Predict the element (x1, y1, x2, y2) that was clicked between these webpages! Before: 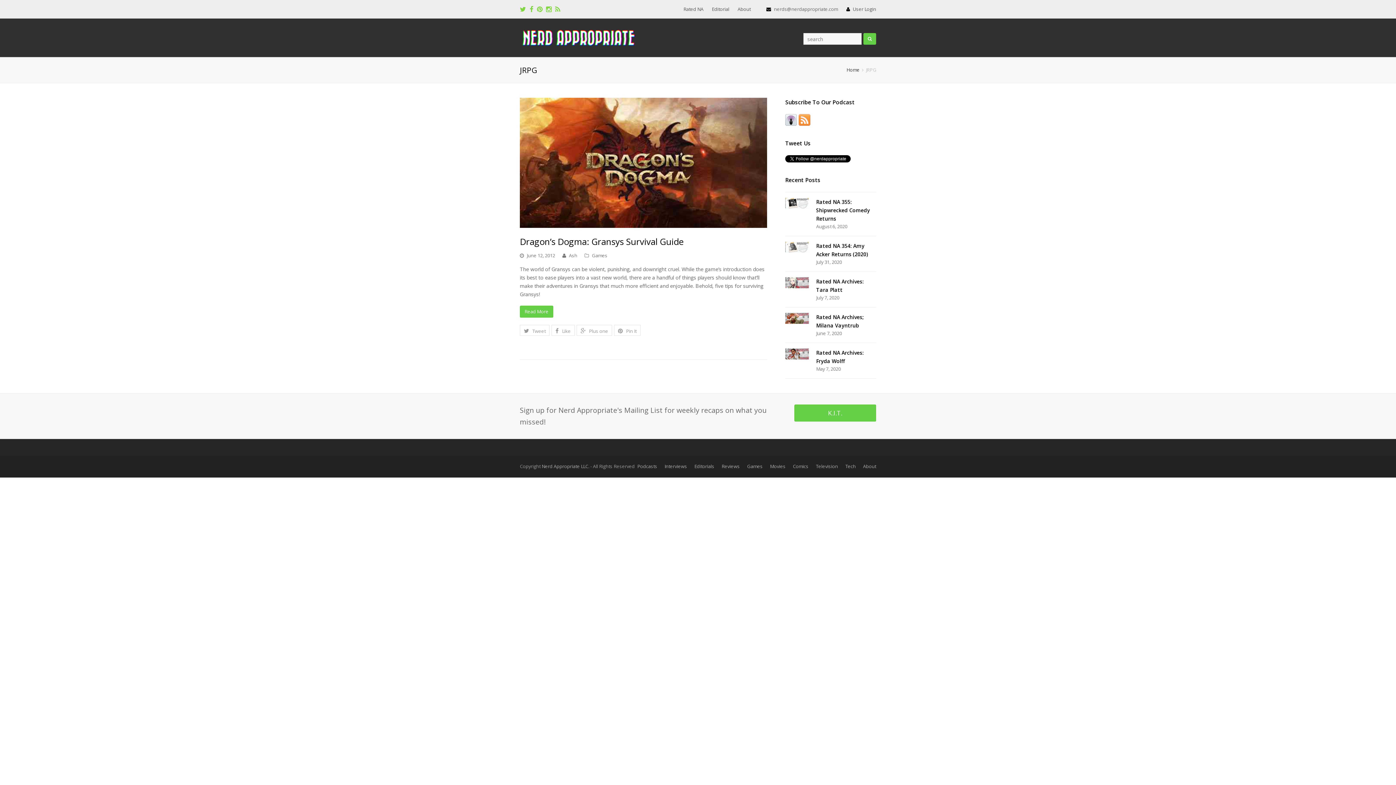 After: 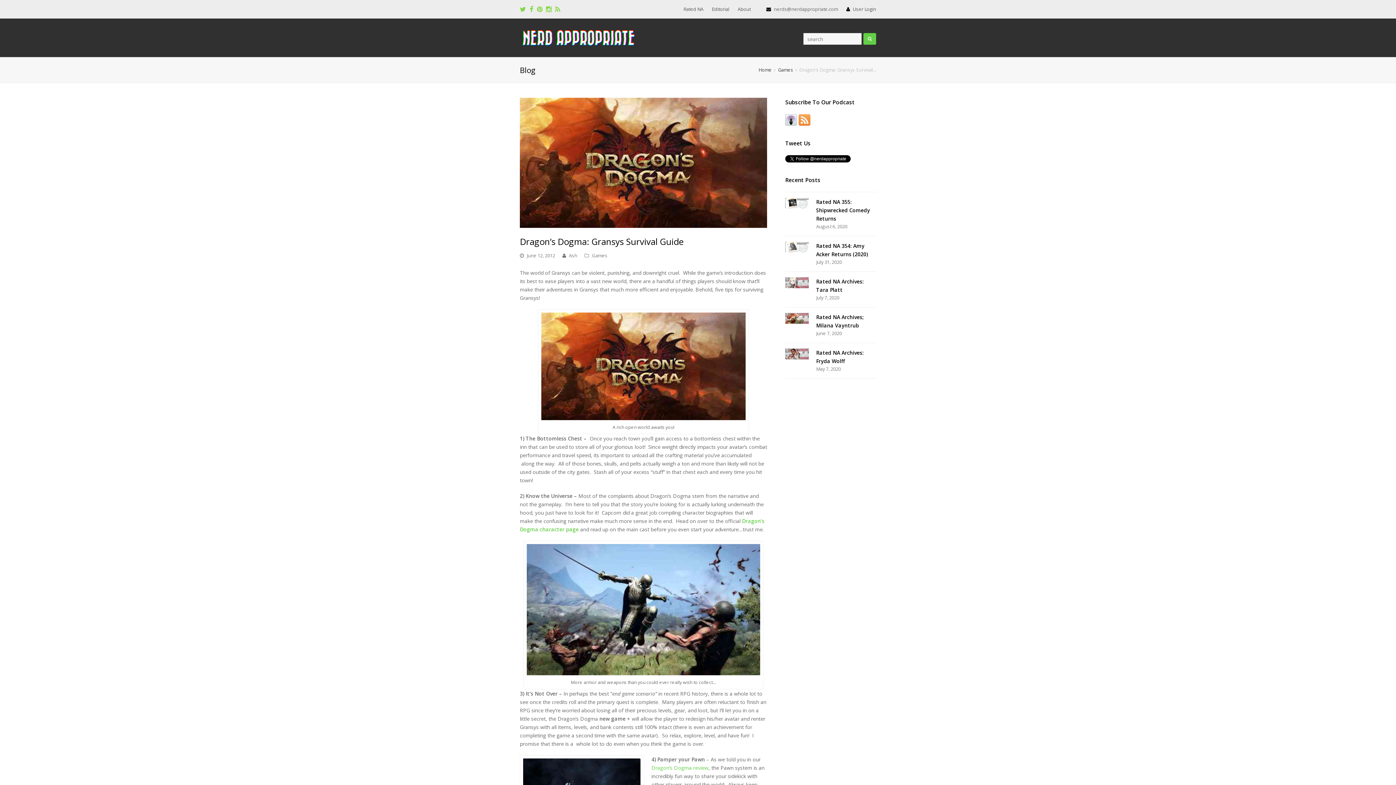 Action: bbox: (520, 97, 767, 227)